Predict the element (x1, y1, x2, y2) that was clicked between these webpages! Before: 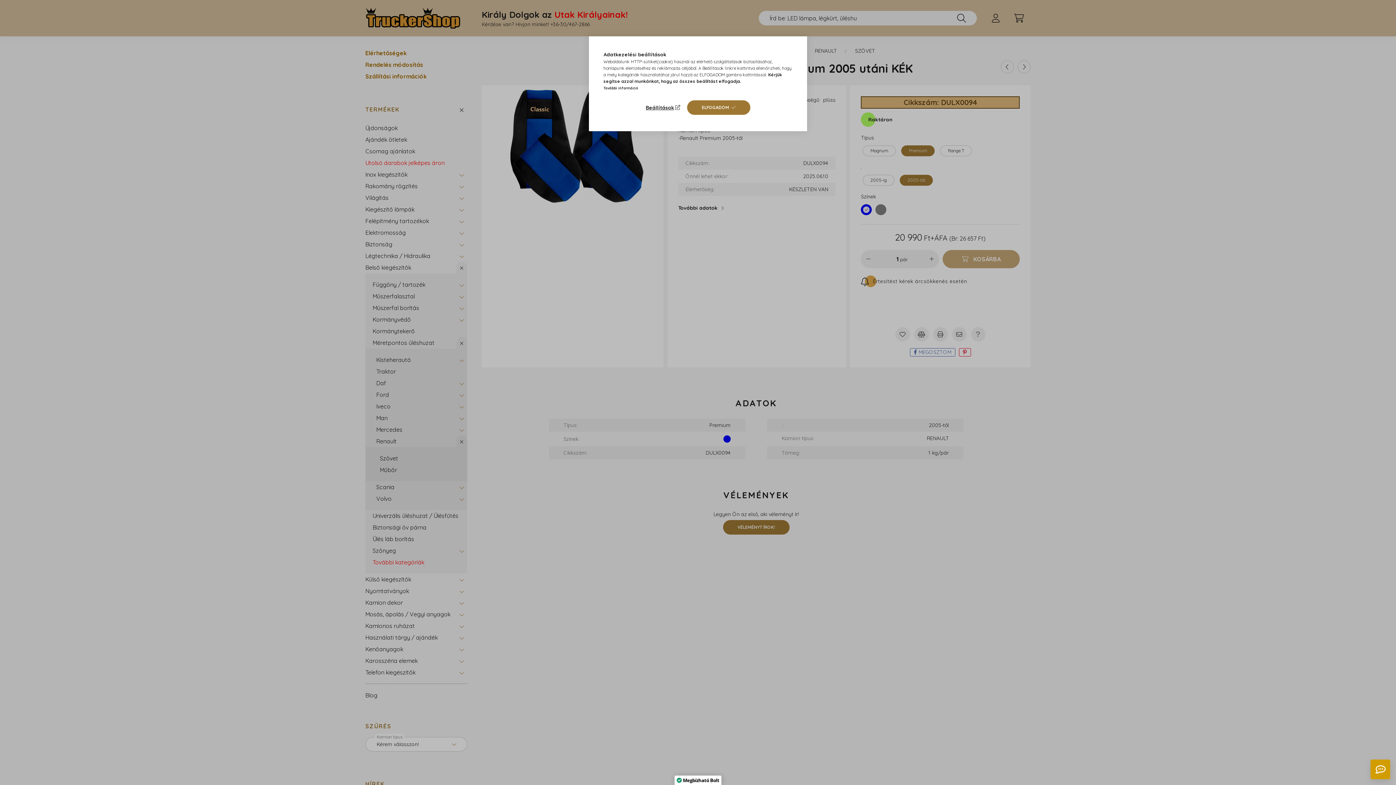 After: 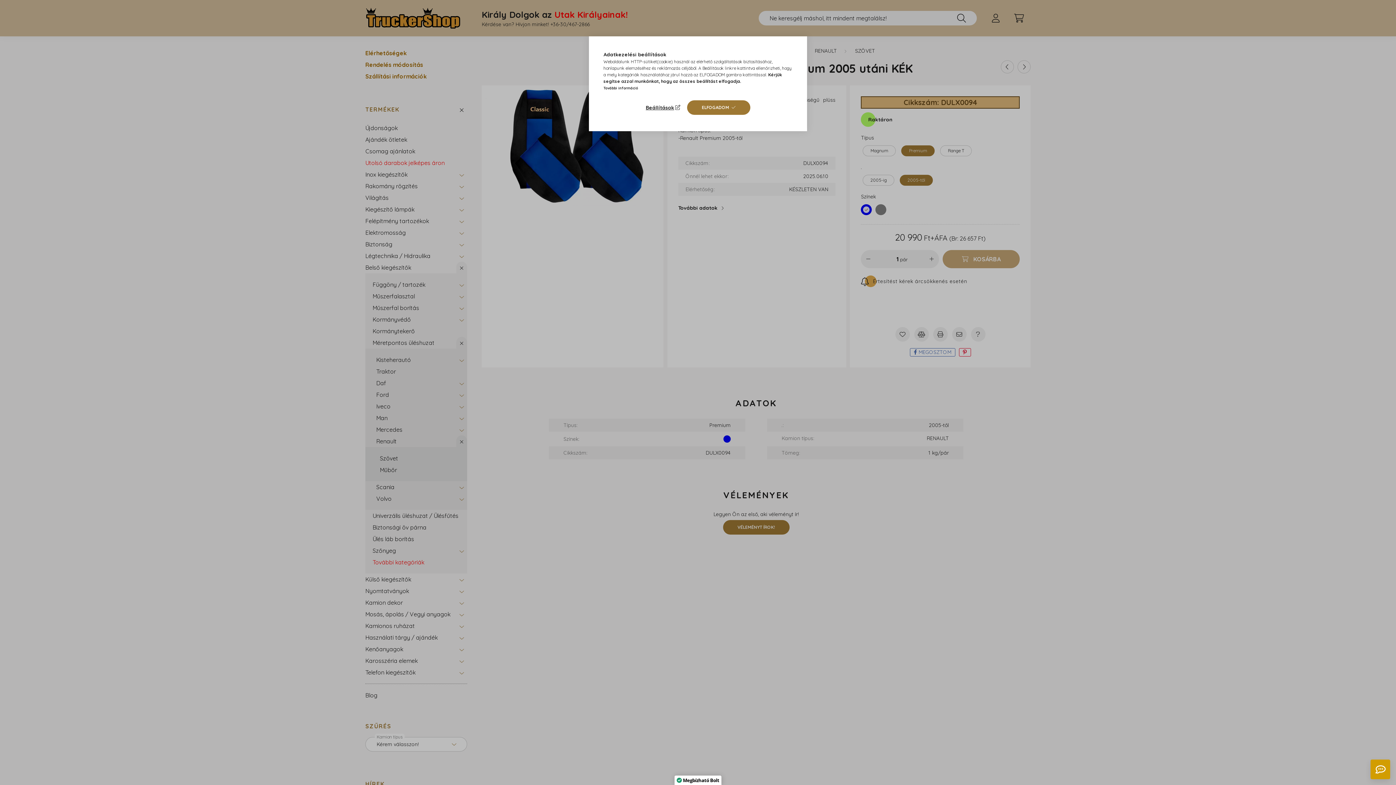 Action: bbox: (603, 85, 638, 90) label: További információ